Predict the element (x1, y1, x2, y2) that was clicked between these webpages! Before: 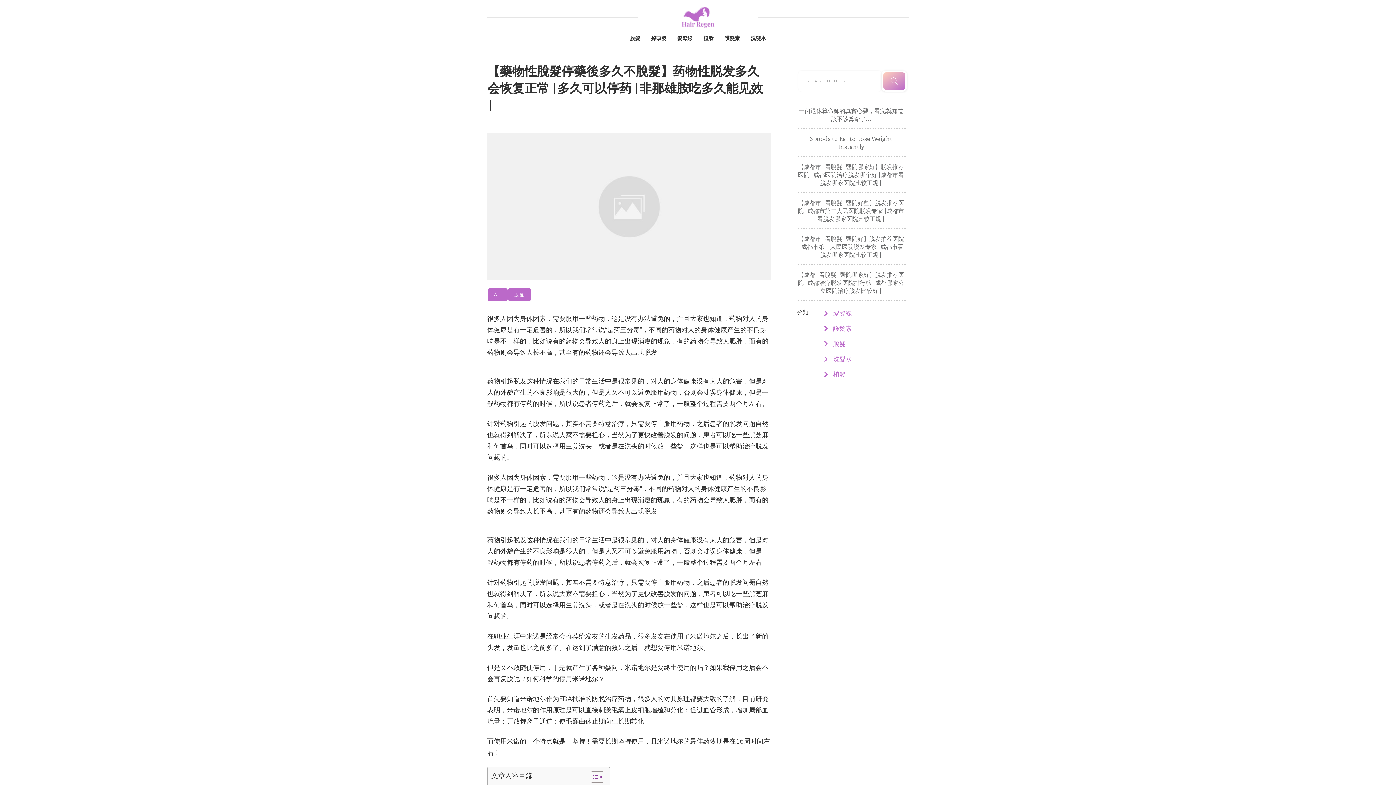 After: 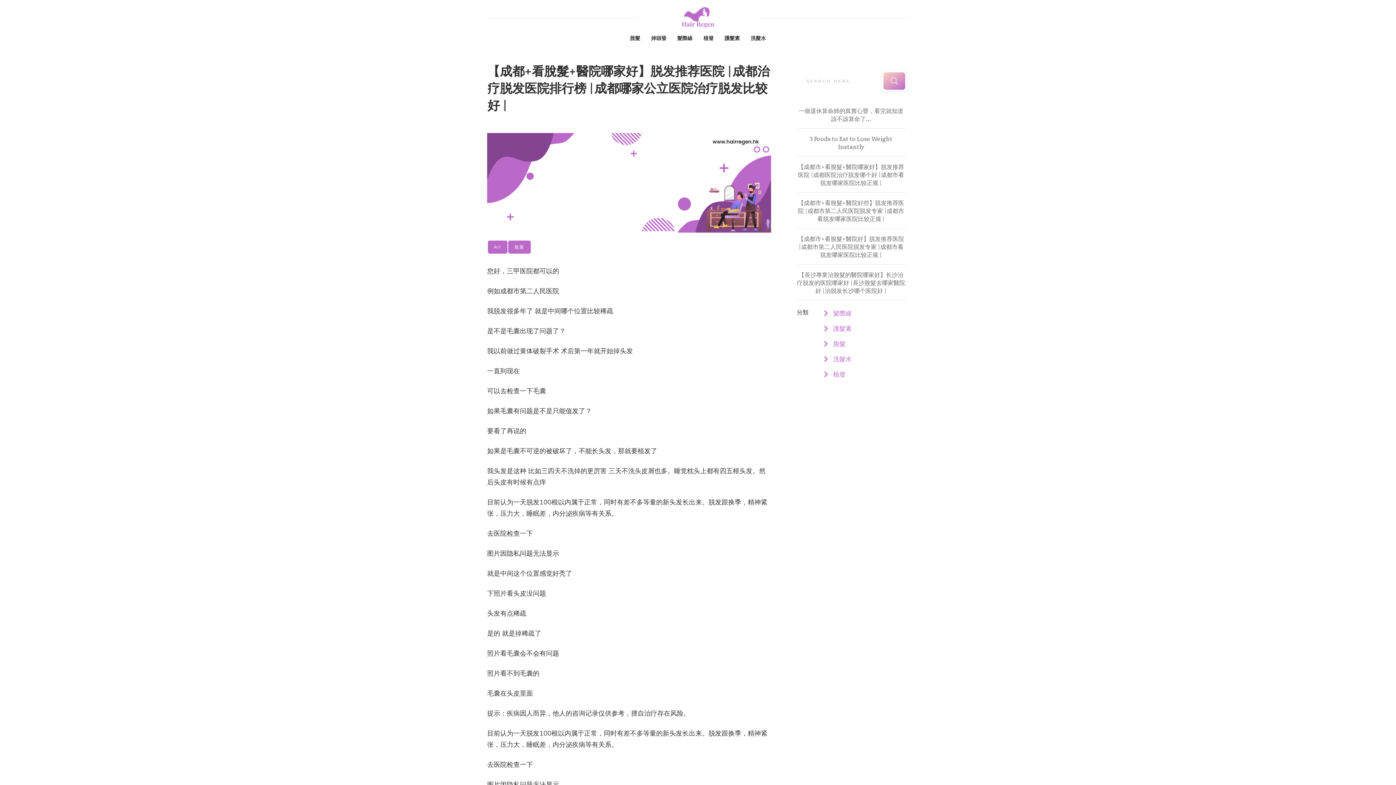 Action: label: 【成都+看脫髮+醫院哪家好】脱发推荐医院 |成都治疗脱发医院排行榜 |成都哪家公立医院治疗脱发比较好 | bbox: (798, 270, 904, 294)